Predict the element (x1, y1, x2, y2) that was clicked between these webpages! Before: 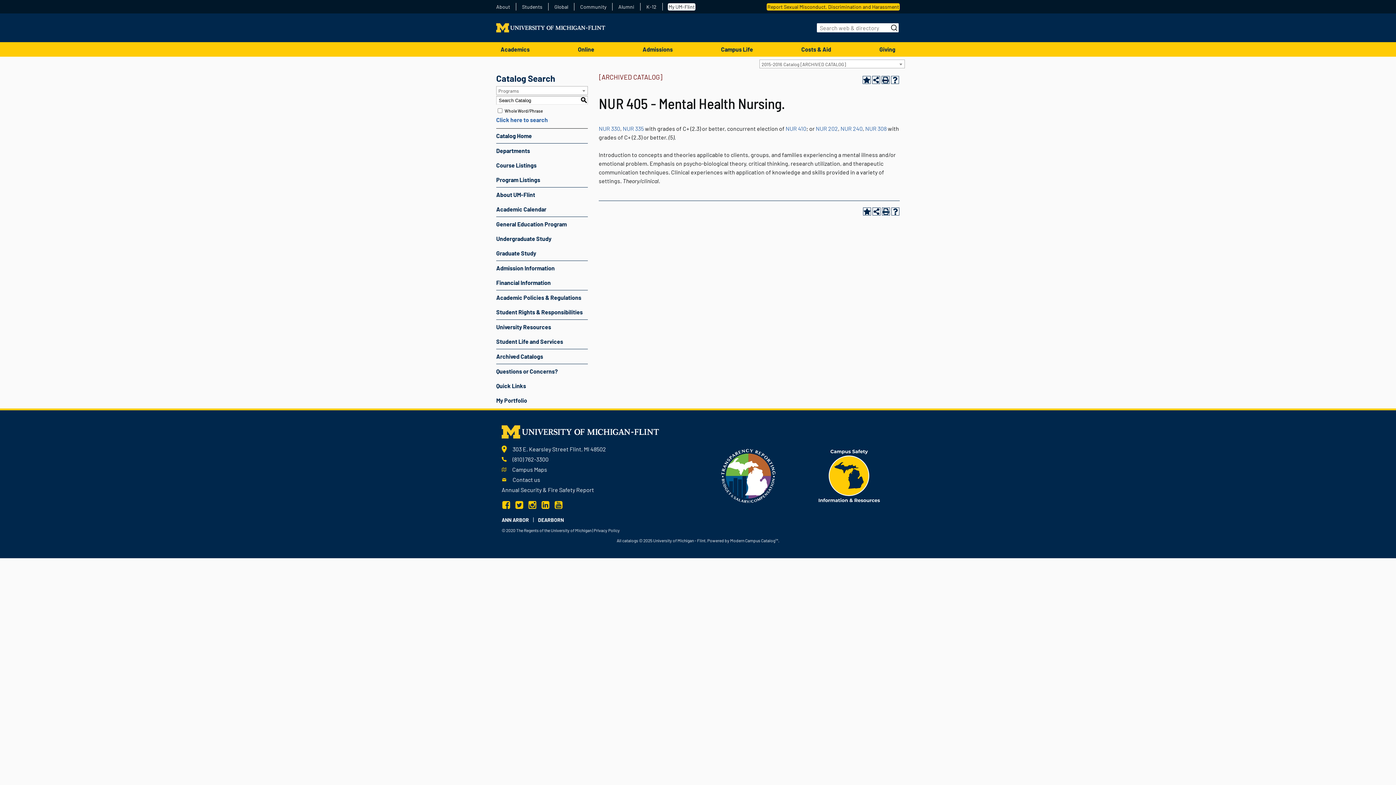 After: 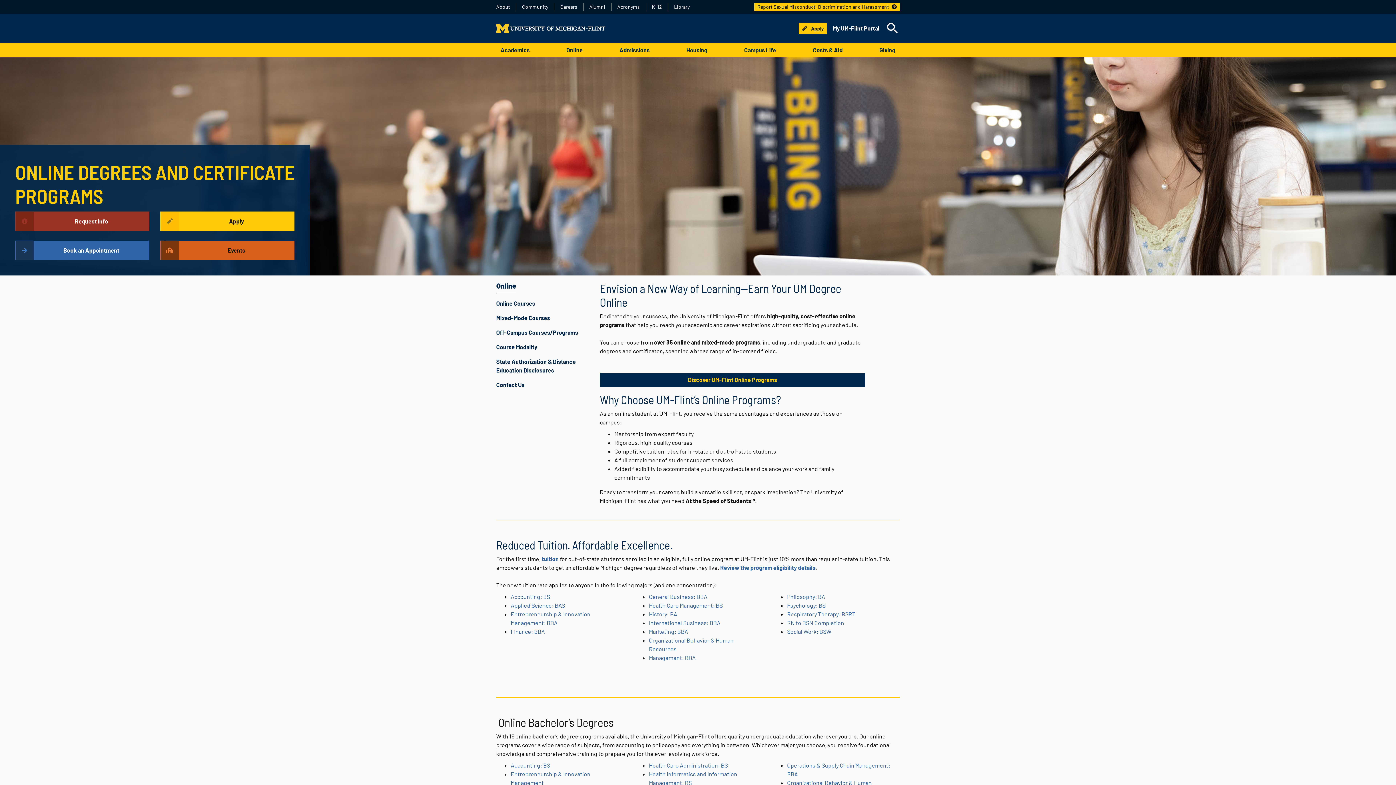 Action: bbox: (573, 42, 598, 56) label: Online